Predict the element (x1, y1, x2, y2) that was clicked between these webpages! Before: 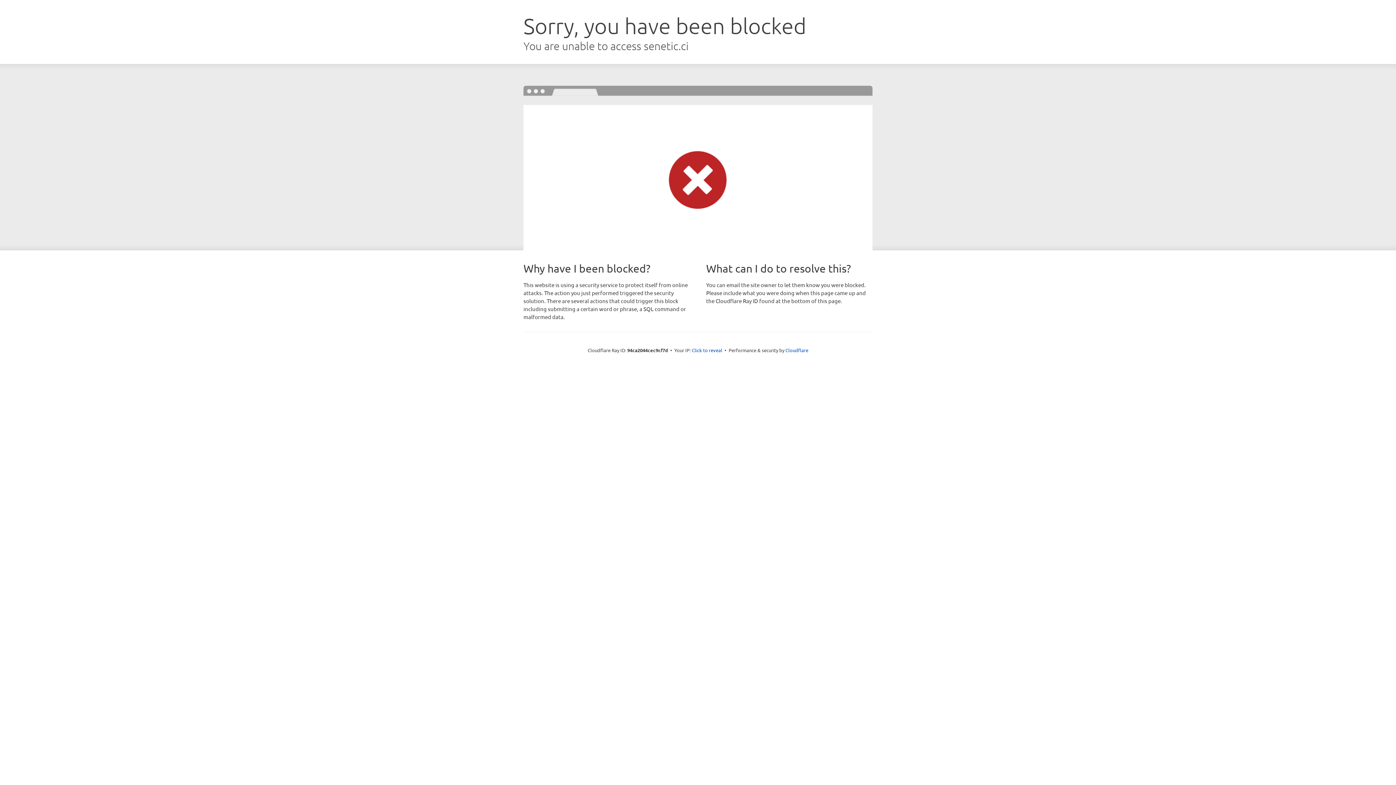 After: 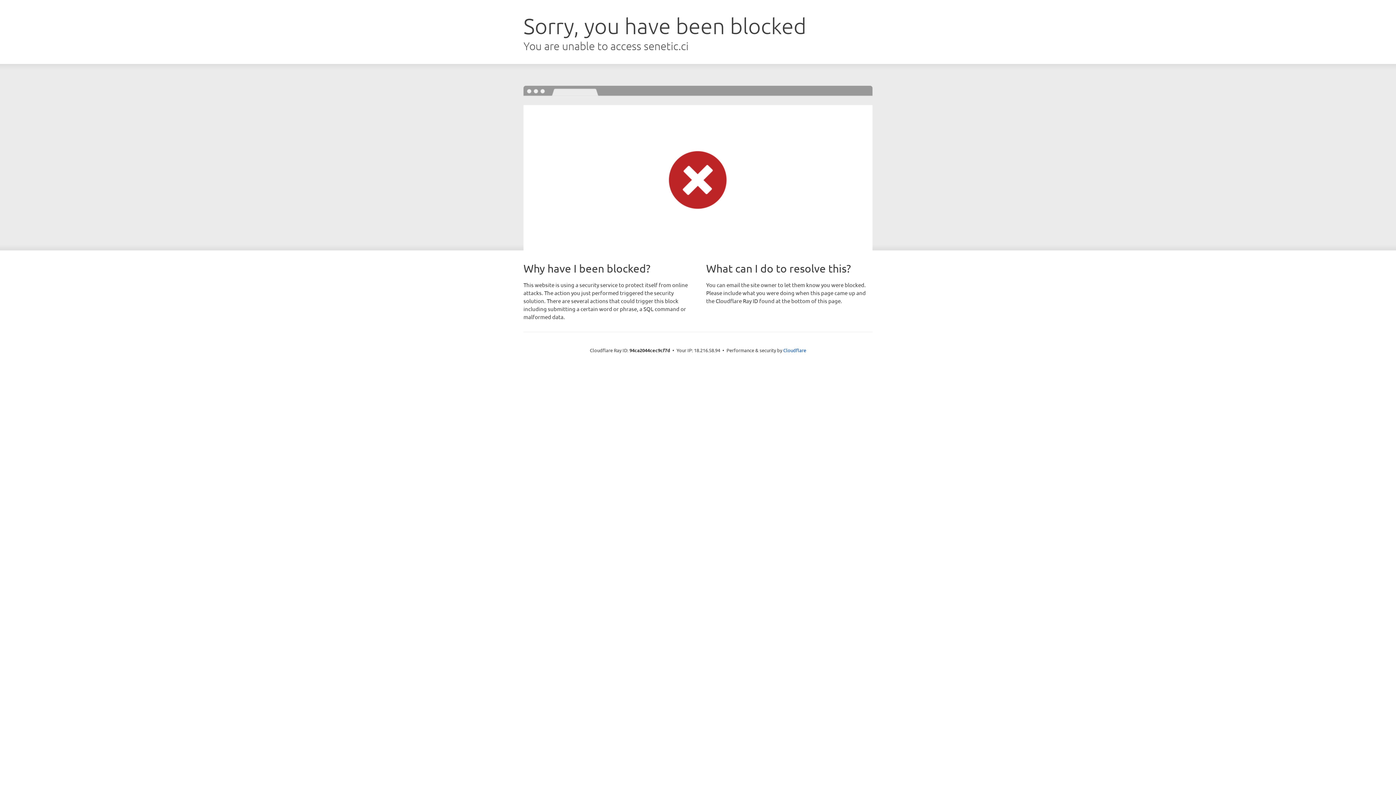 Action: label: Click to reveal bbox: (692, 346, 722, 353)